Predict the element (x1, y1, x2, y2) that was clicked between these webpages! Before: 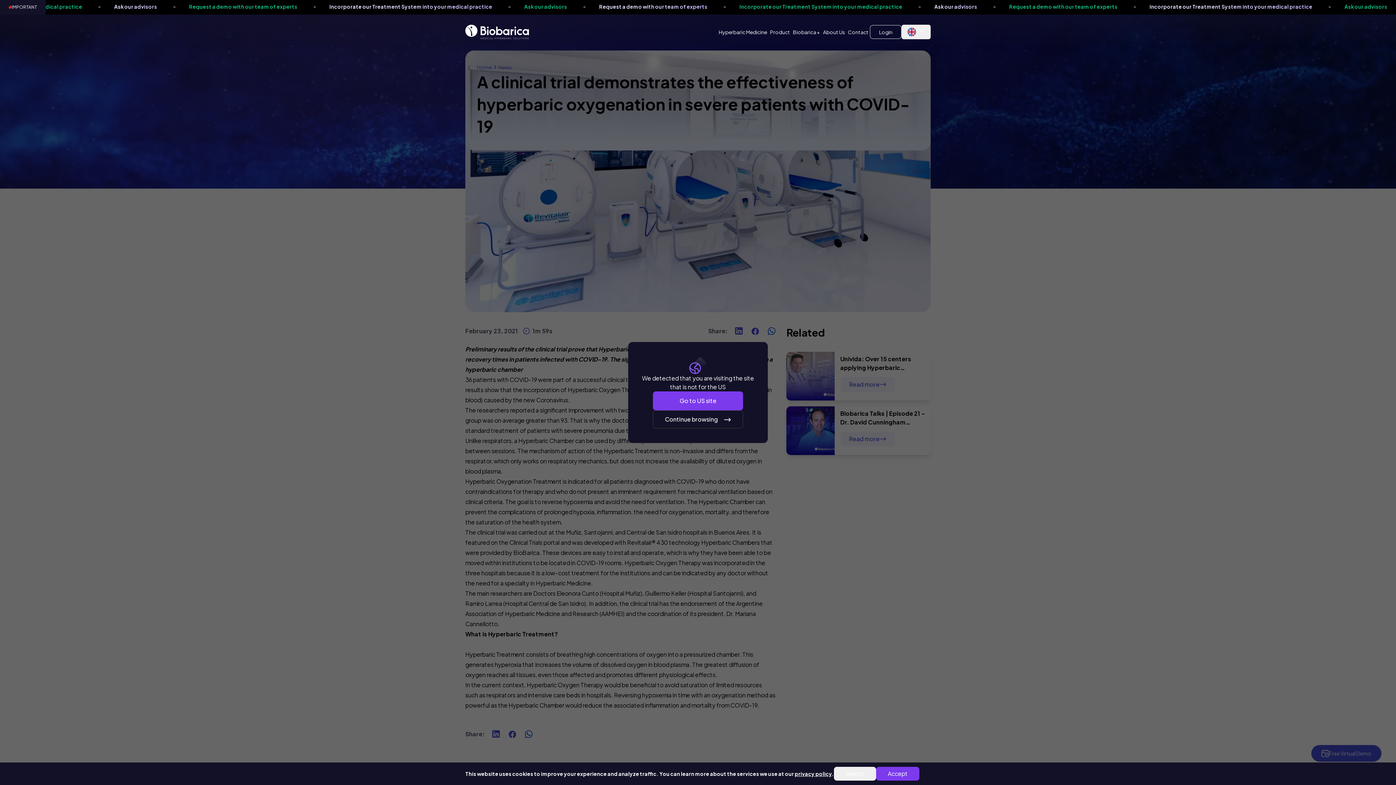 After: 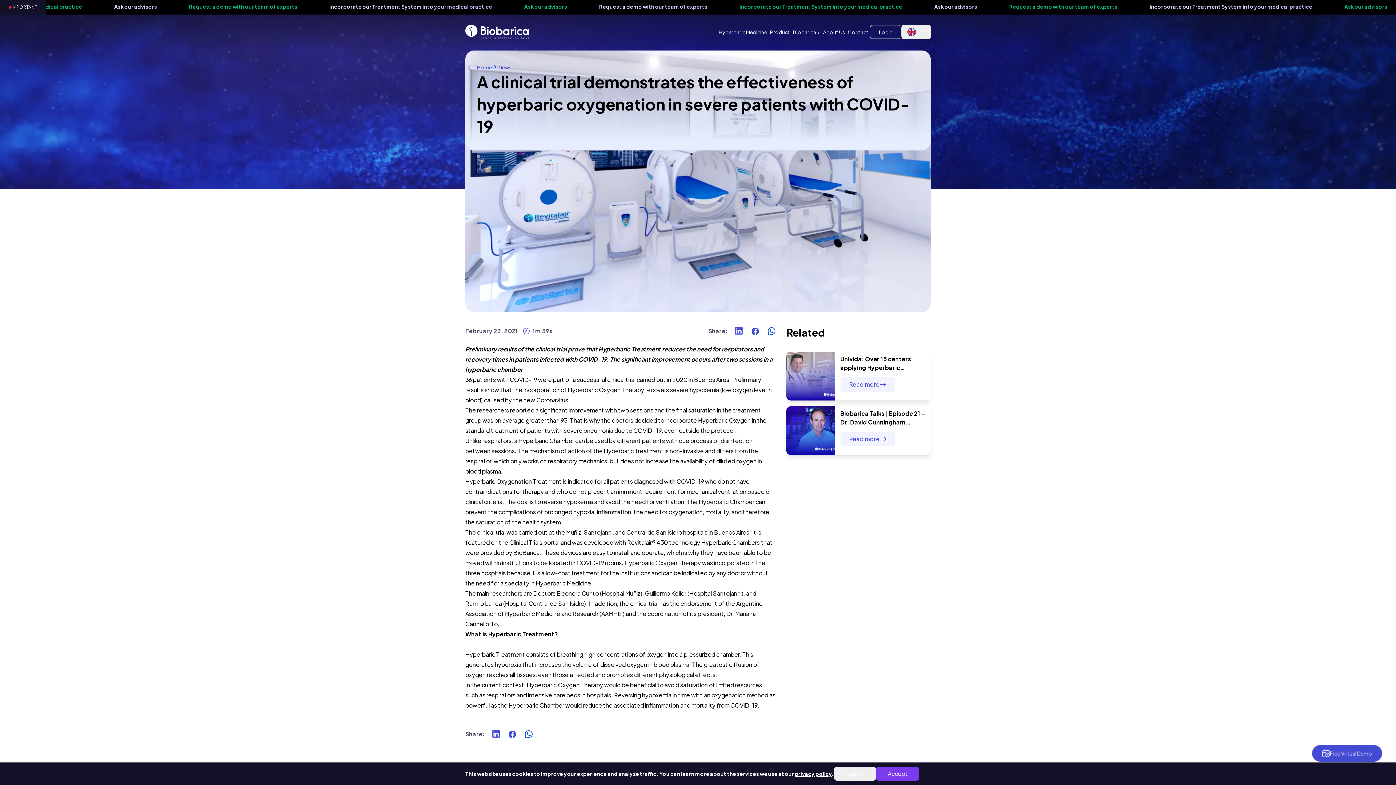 Action: bbox: (653, 410, 743, 428) label: Continue browsing